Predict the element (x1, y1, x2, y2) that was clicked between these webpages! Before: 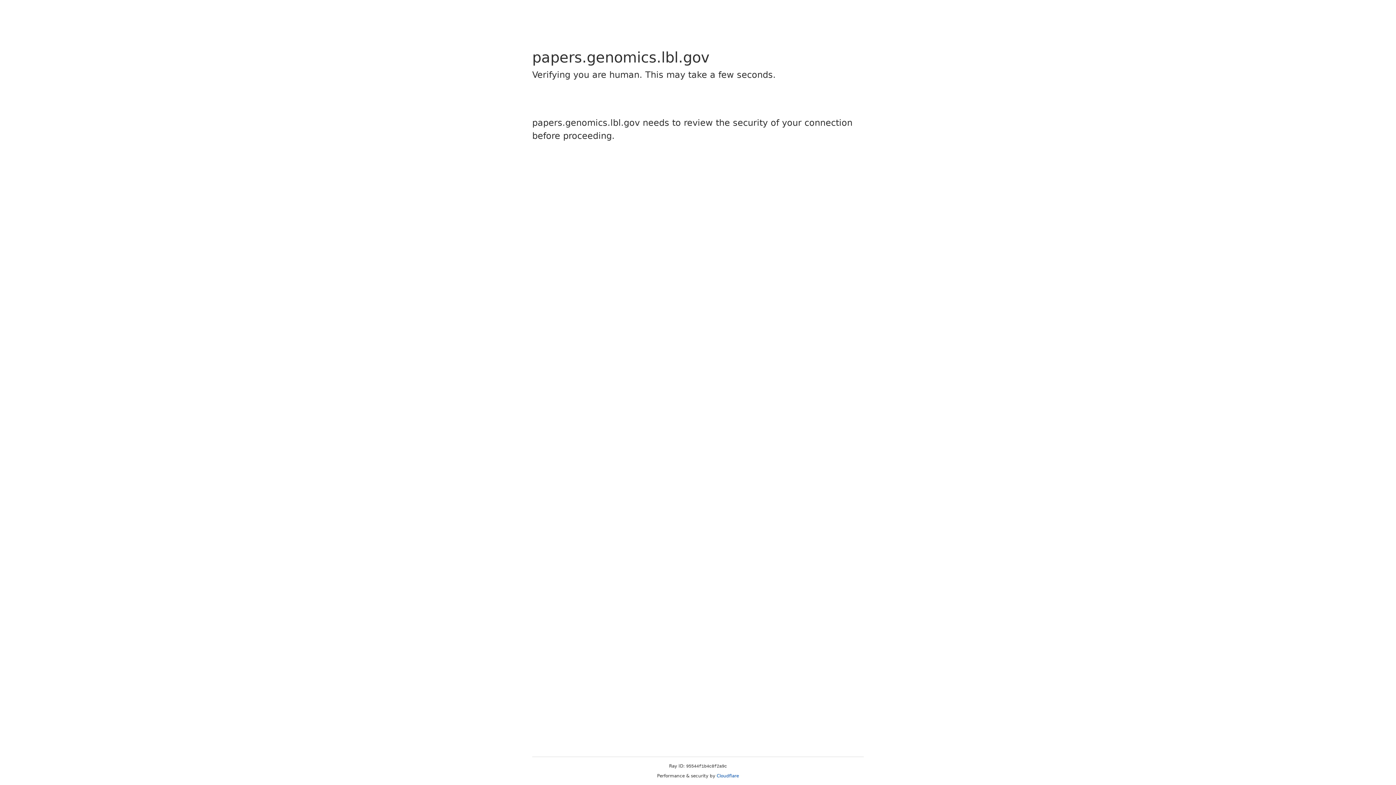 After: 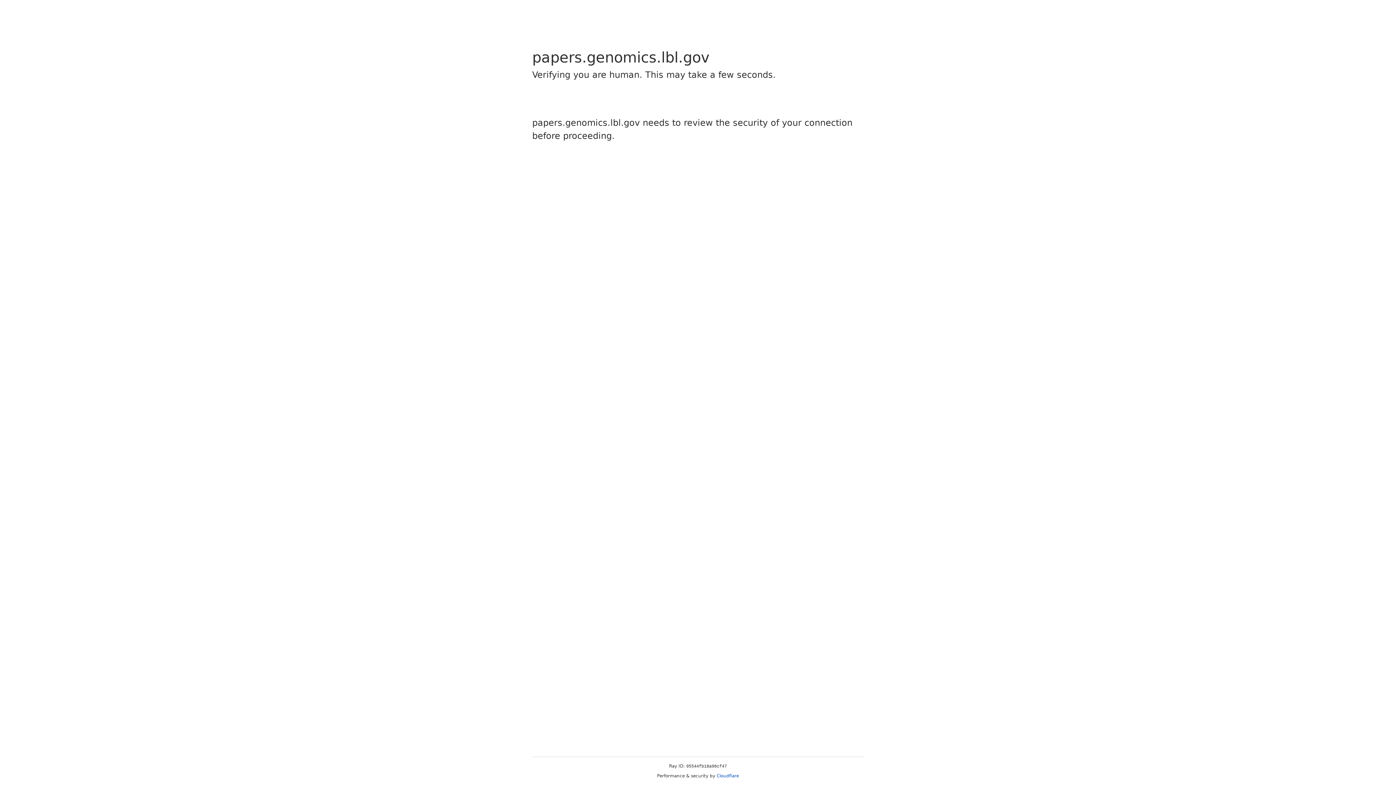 Action: label: Cloudflare bbox: (716, 773, 739, 778)